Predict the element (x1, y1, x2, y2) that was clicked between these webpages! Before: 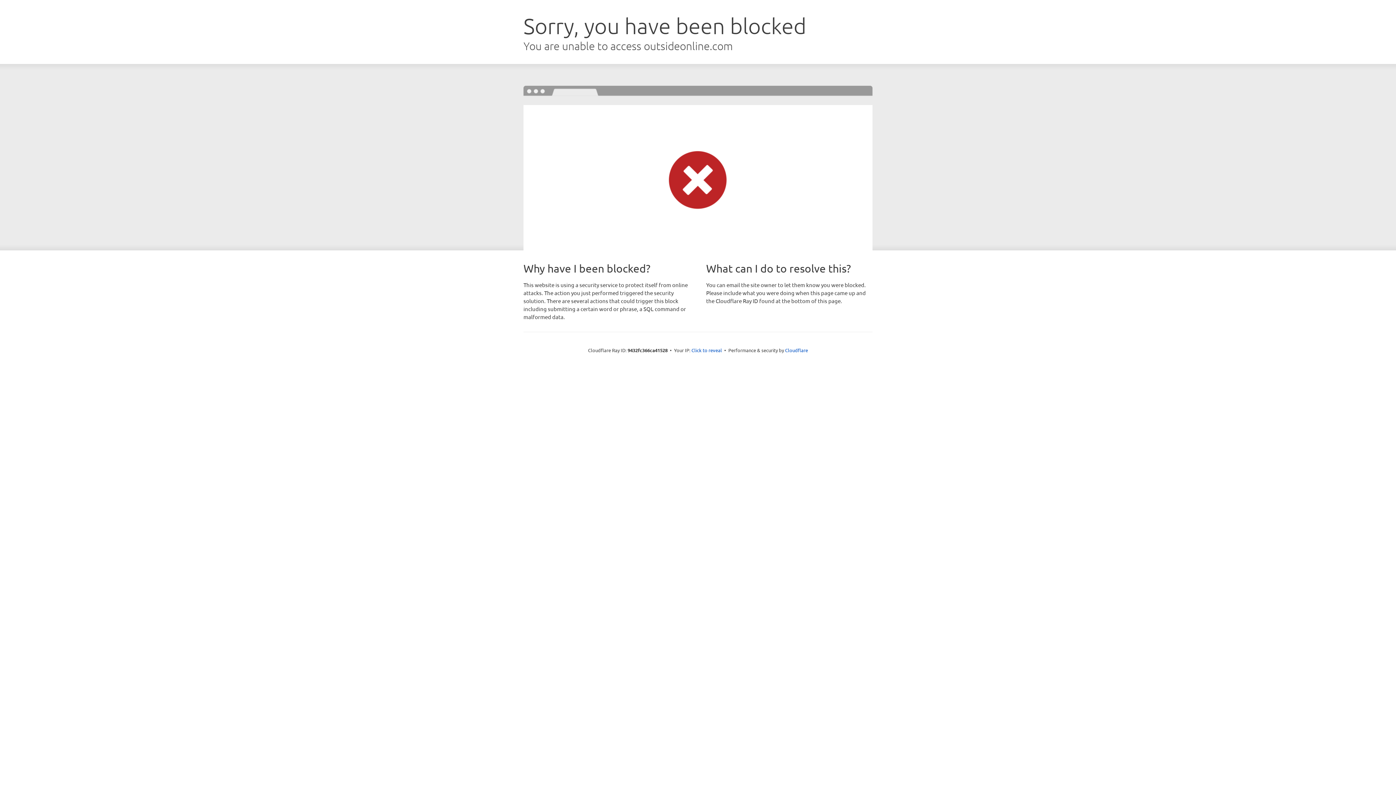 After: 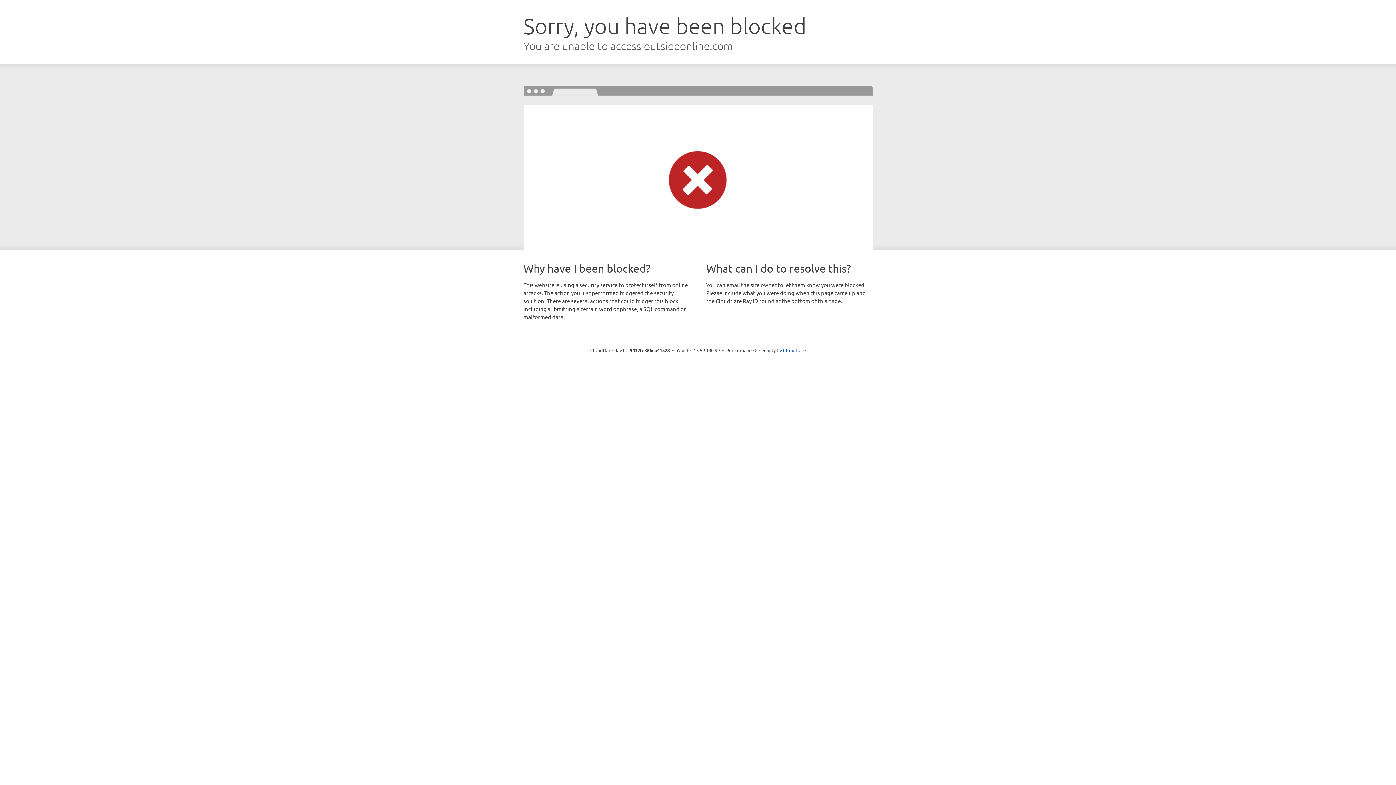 Action: bbox: (691, 346, 722, 353) label: Click to reveal